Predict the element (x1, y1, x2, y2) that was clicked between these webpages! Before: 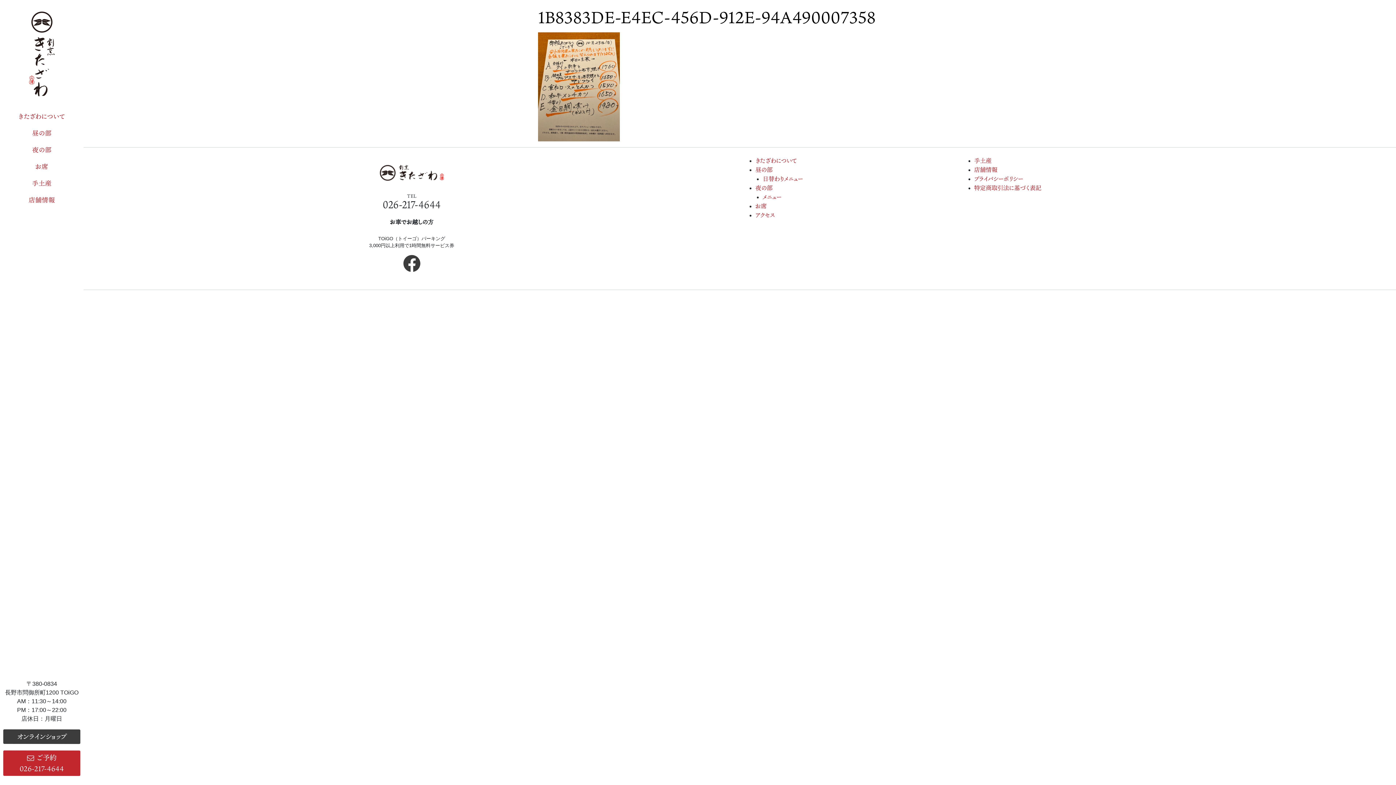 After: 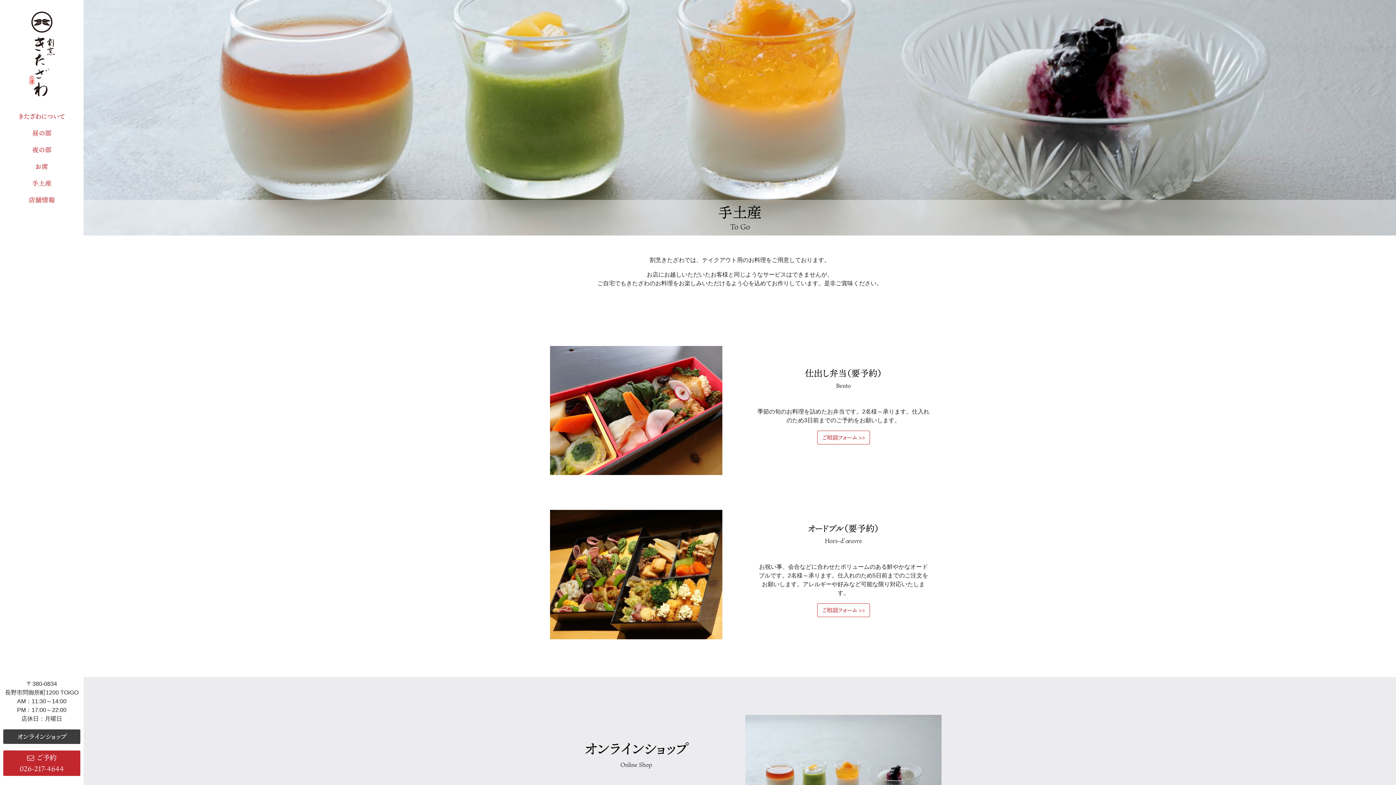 Action: label: 手土産 bbox: (974, 157, 991, 164)